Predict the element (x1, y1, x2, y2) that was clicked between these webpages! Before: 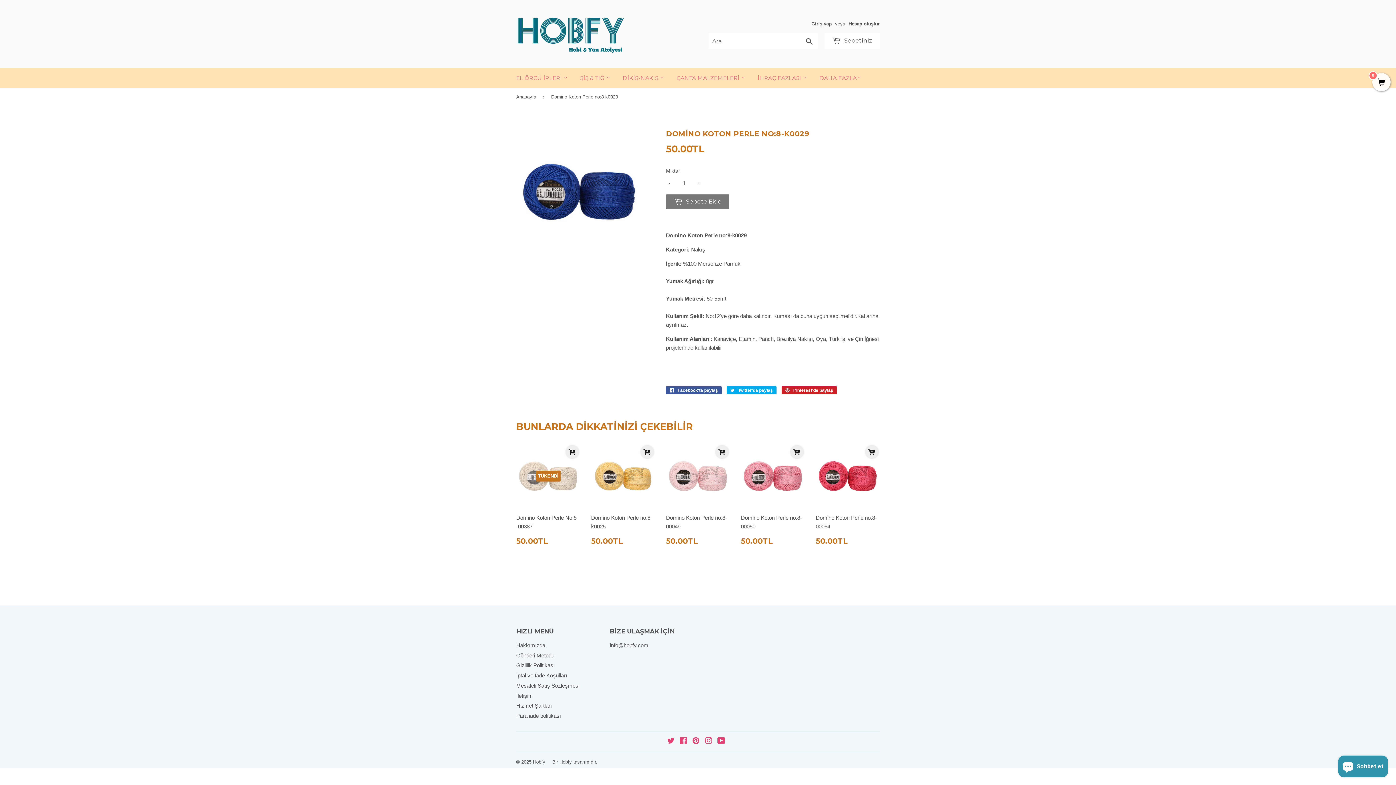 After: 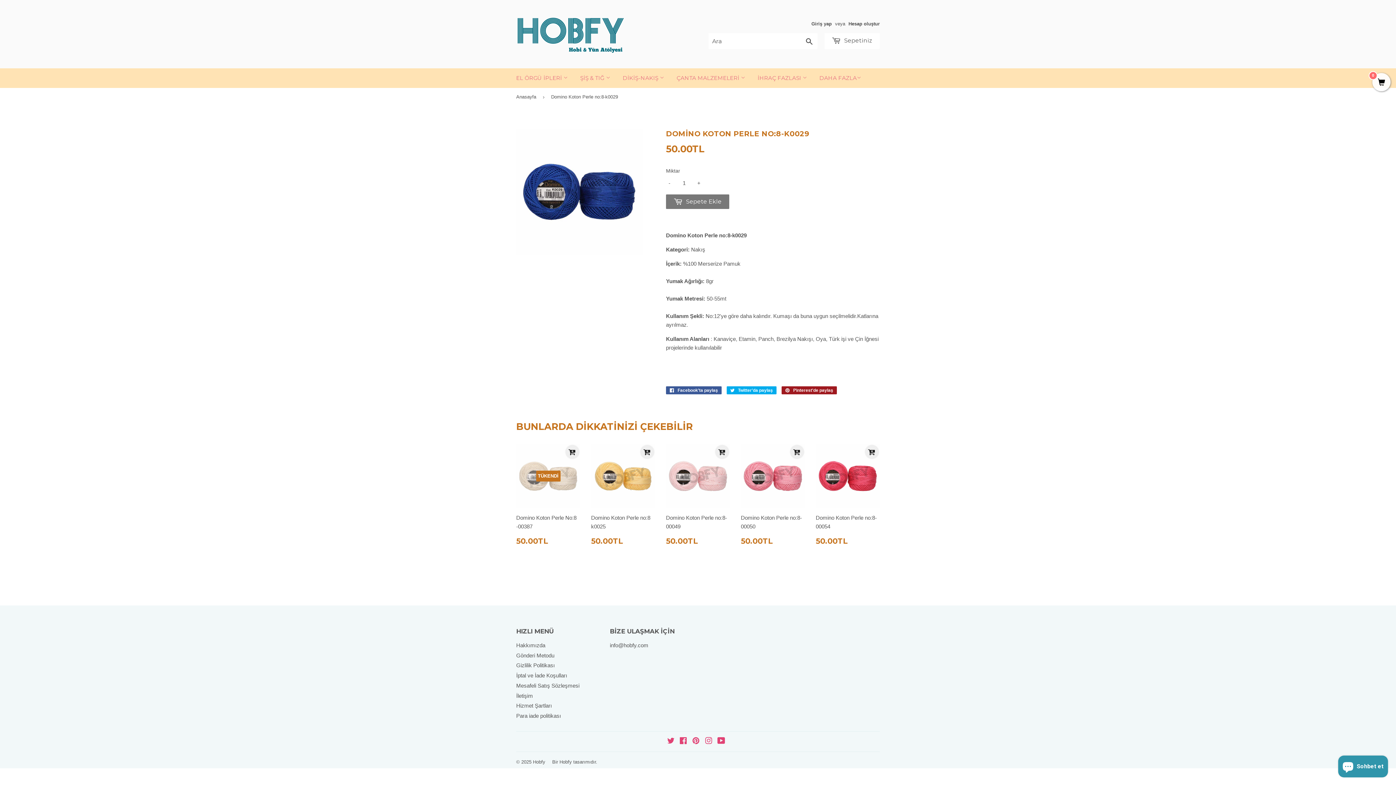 Action: bbox: (781, 386, 837, 394) label:  Pinterest'de paylaş
Pinterest'de paylaş